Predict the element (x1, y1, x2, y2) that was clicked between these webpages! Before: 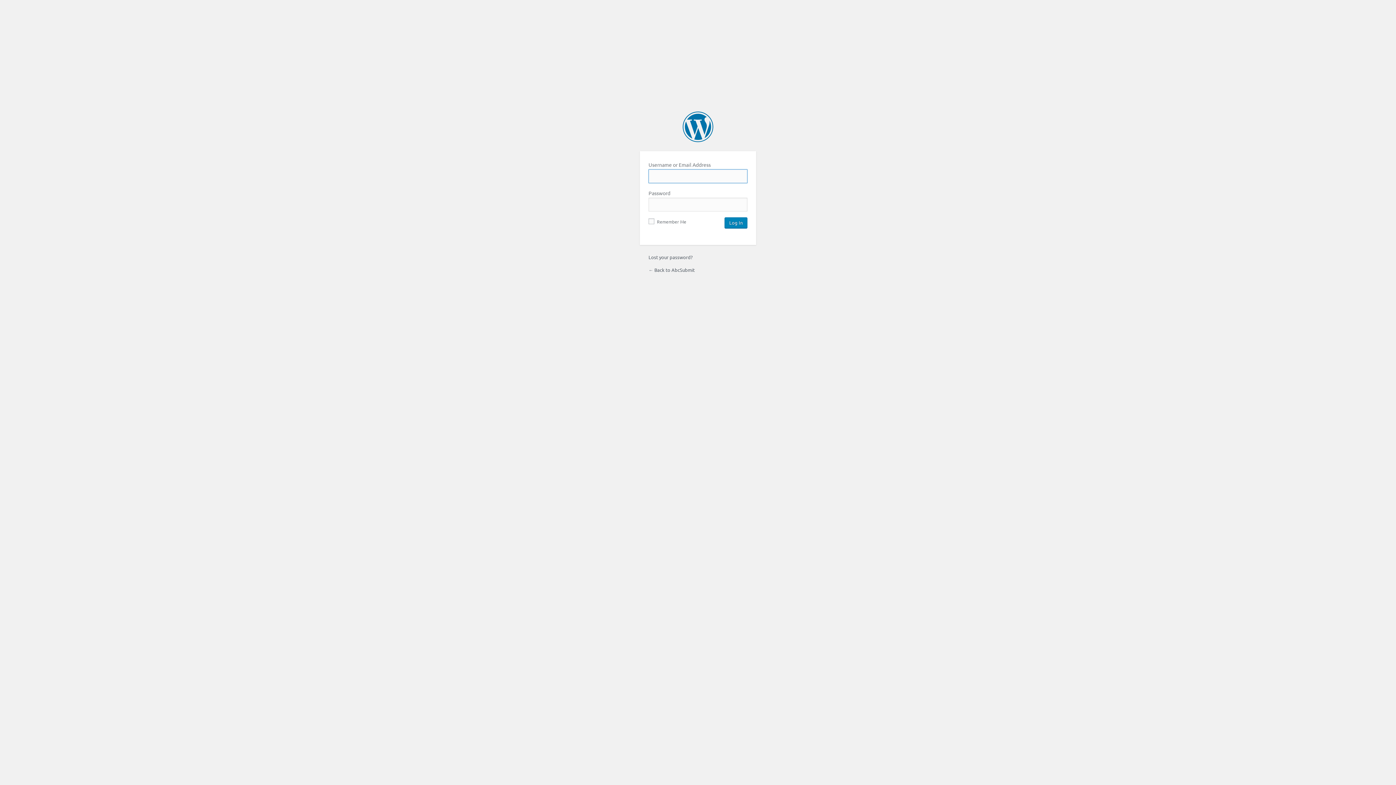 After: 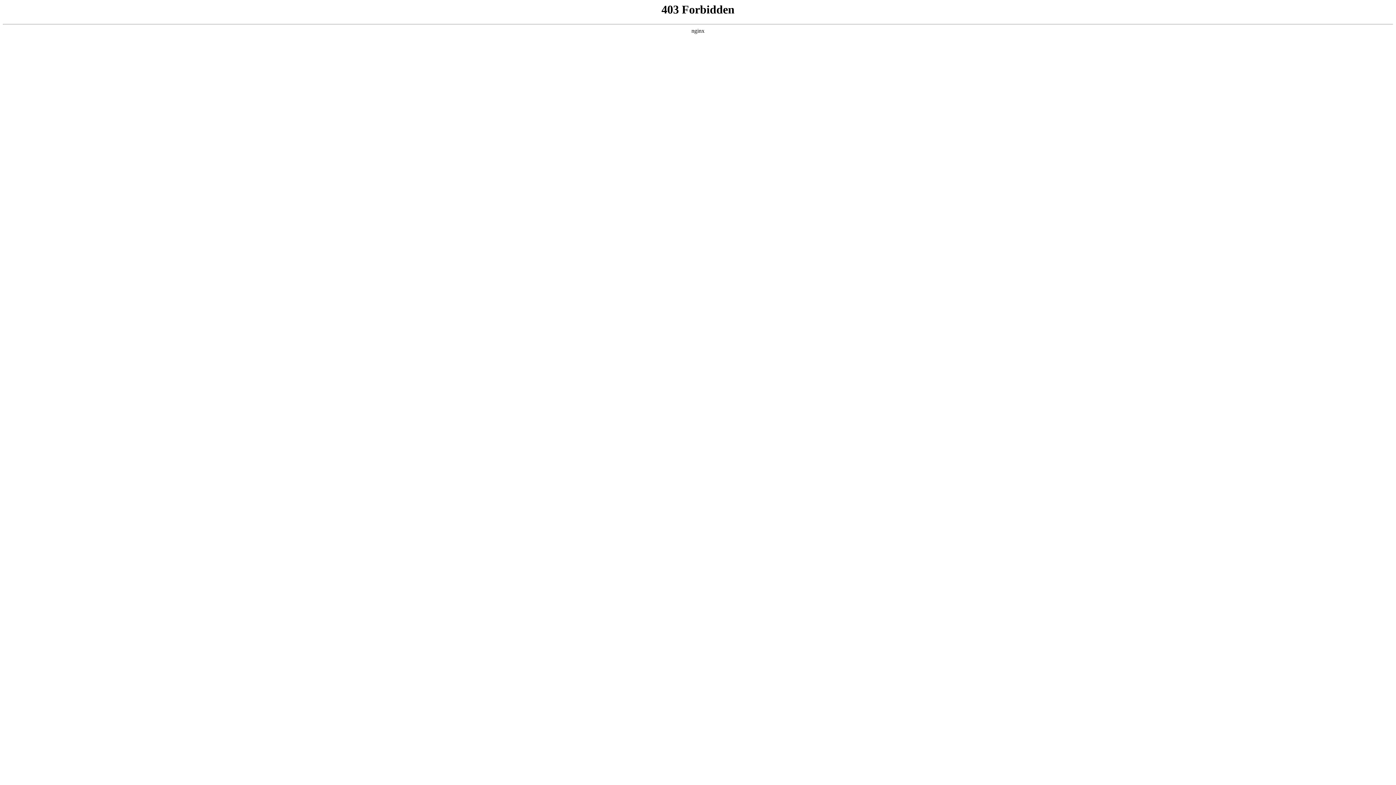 Action: label: Powered by WordPress bbox: (682, 111, 713, 142)